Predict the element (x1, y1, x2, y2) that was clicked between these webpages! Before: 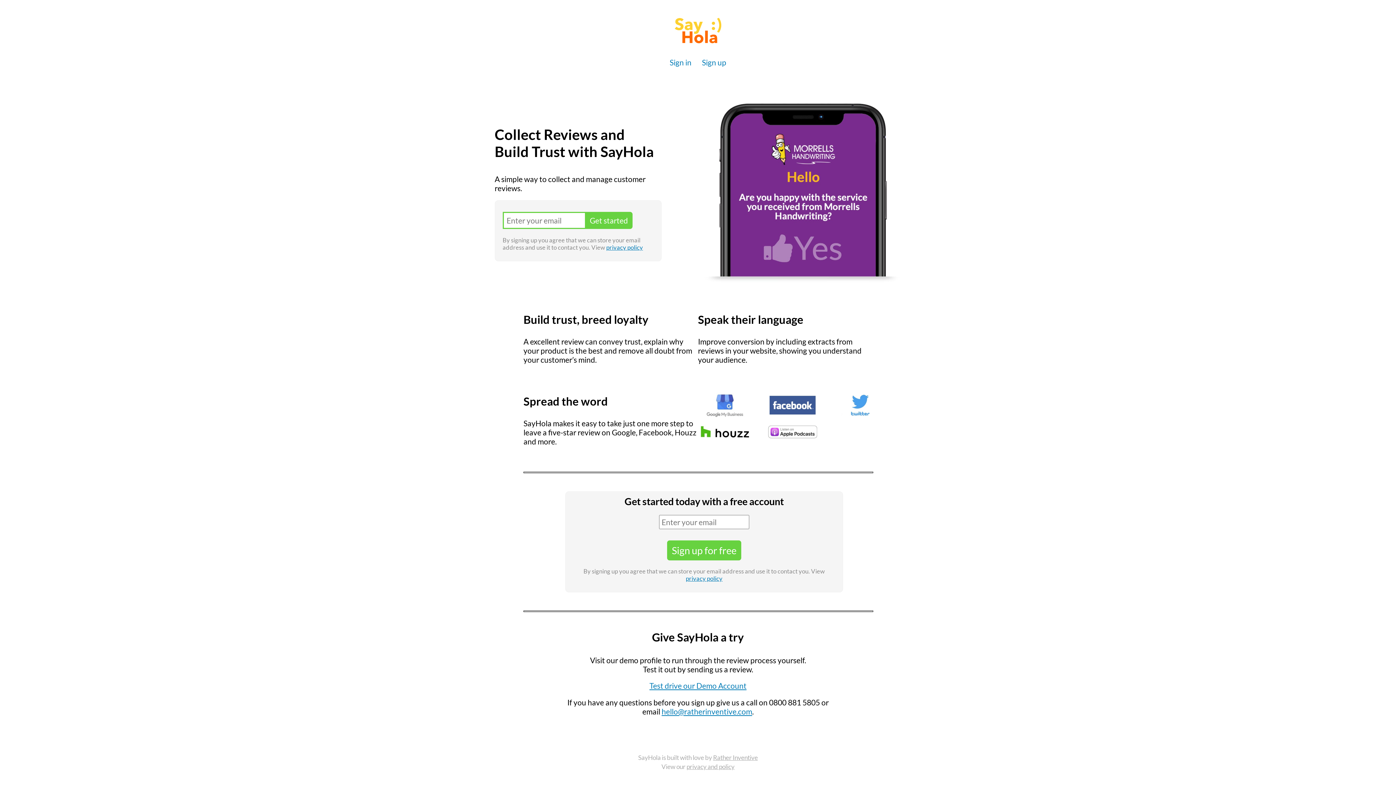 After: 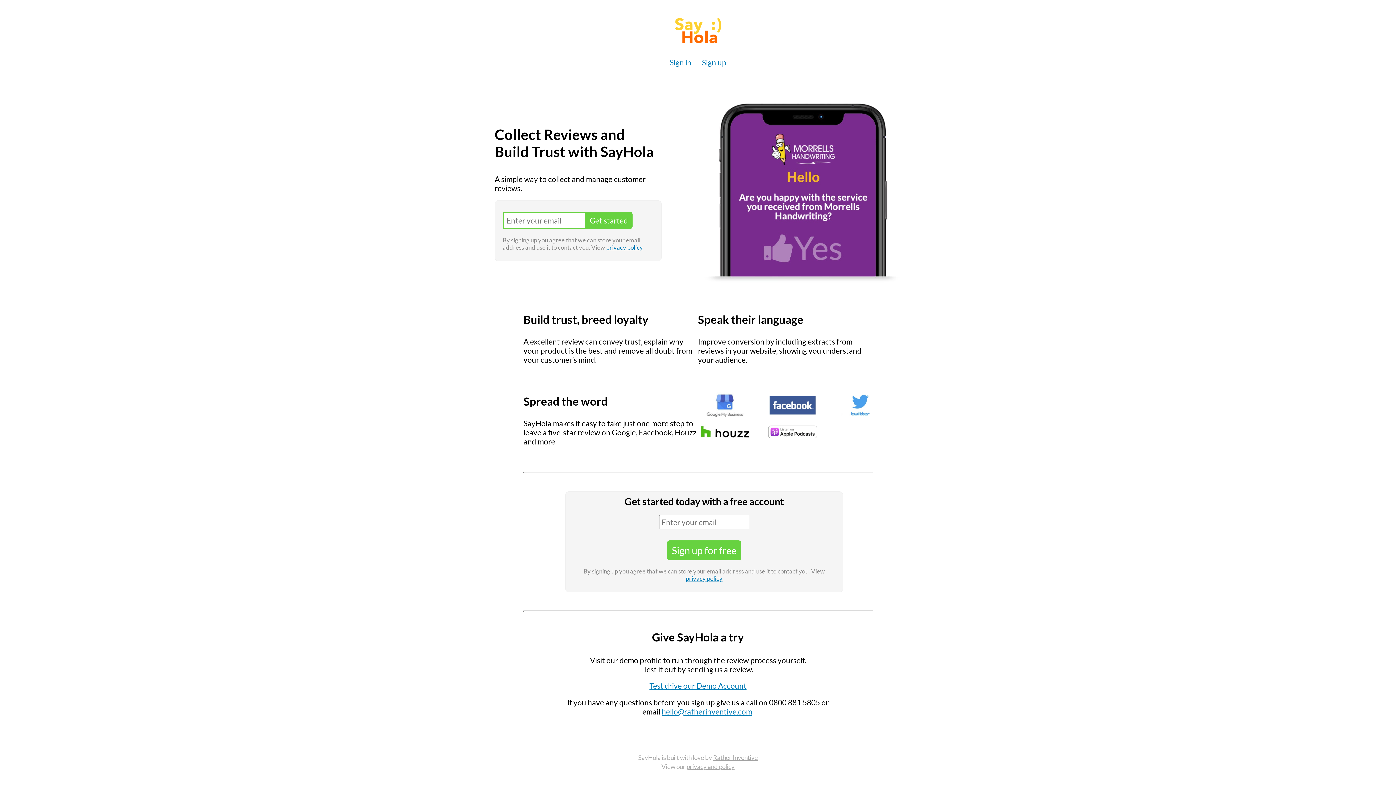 Action: bbox: (713, 754, 757, 761) label: Rather Inventive